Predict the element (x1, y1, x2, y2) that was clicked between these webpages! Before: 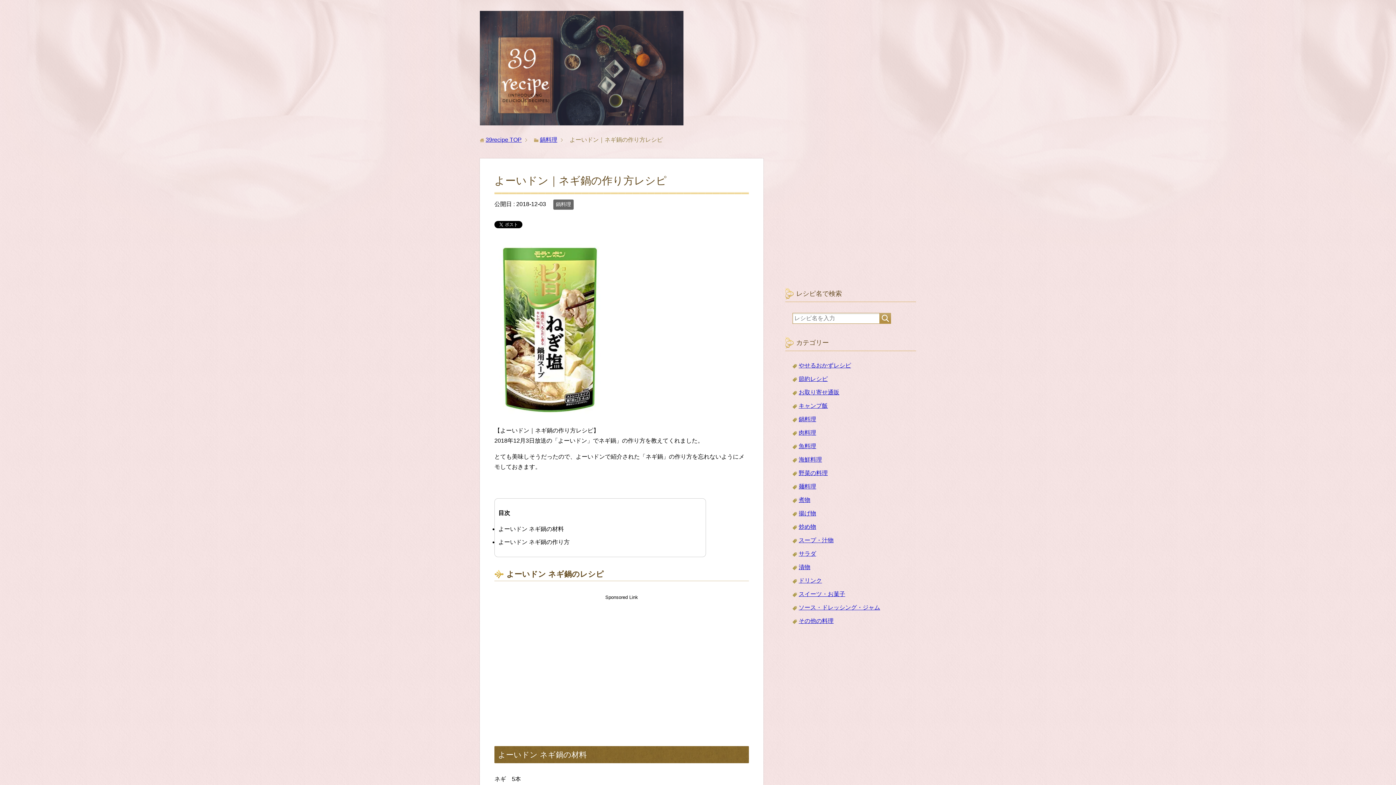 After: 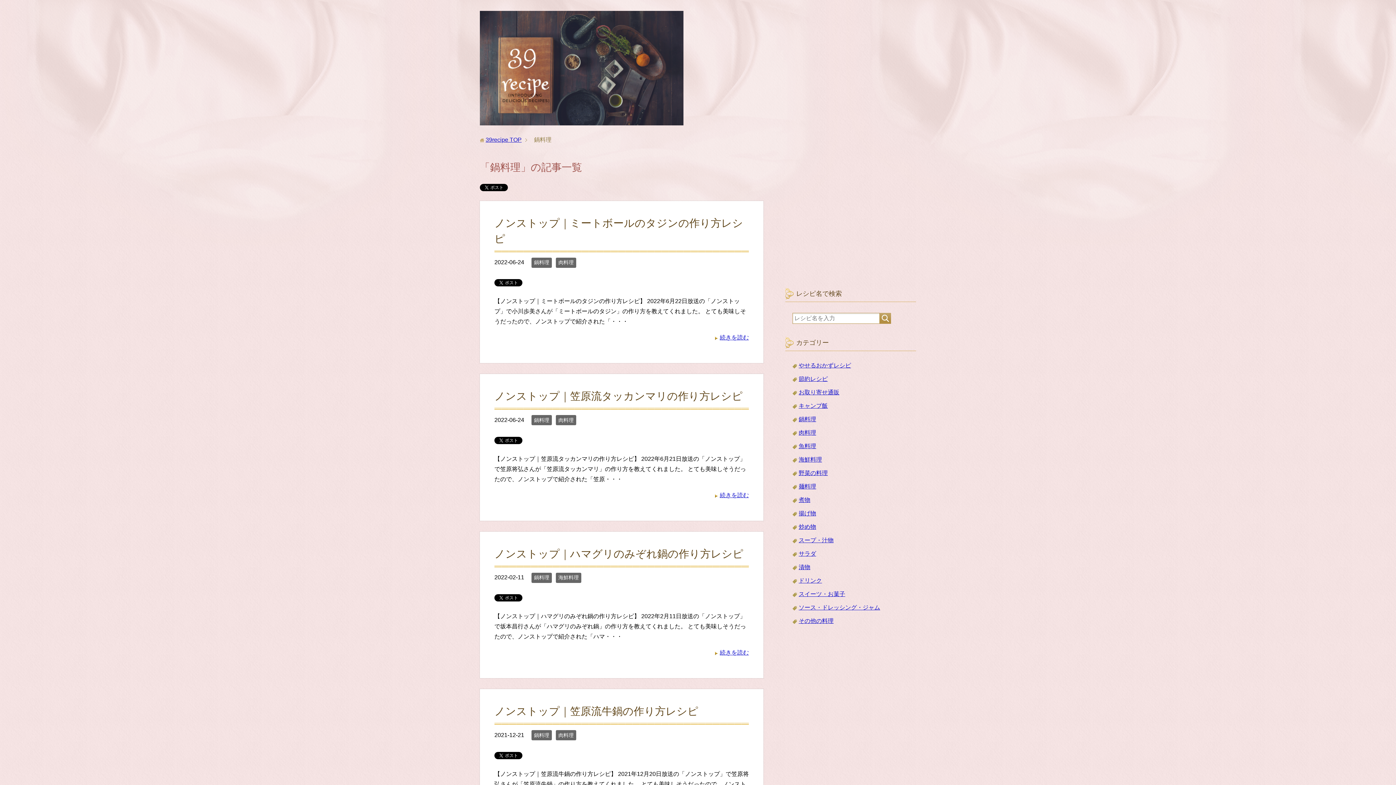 Action: bbox: (798, 416, 816, 422) label: 鍋料理